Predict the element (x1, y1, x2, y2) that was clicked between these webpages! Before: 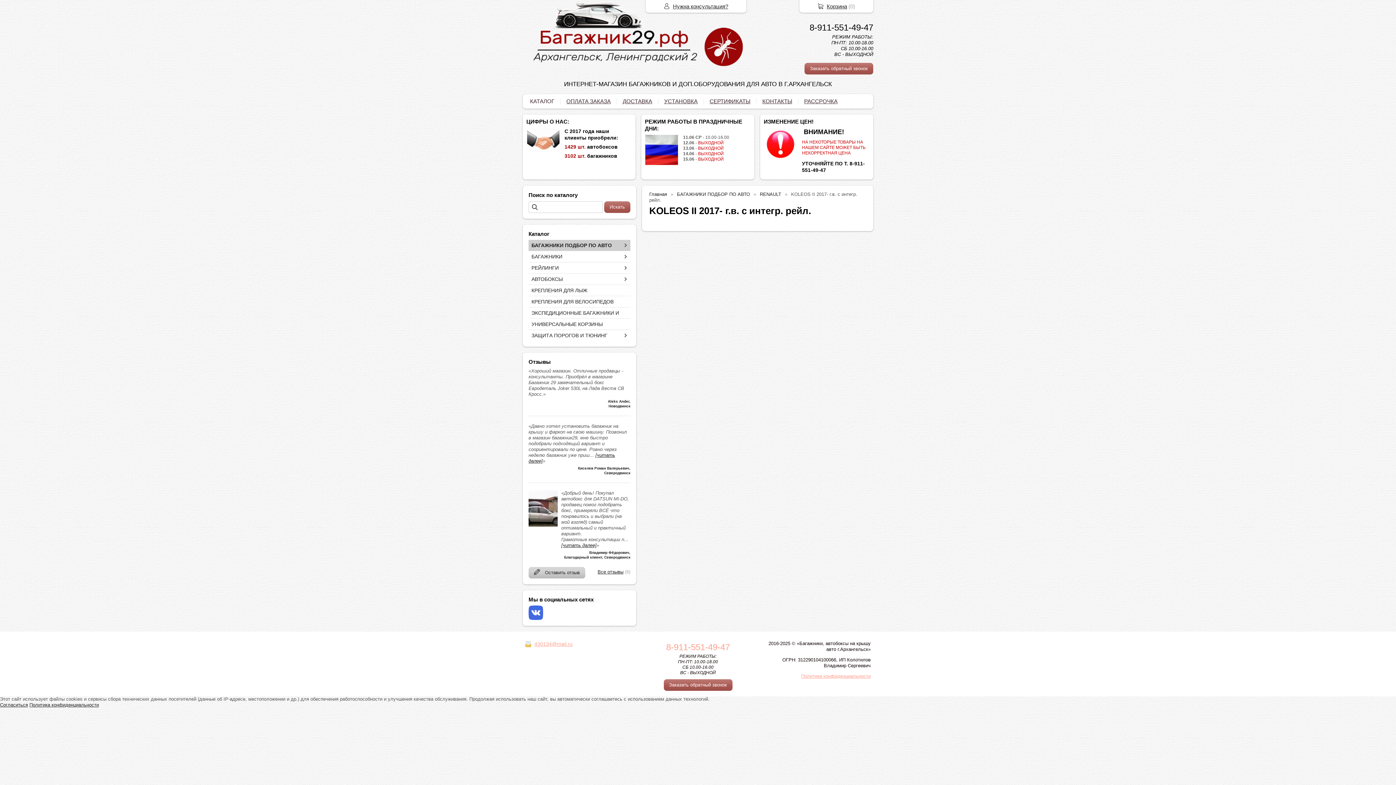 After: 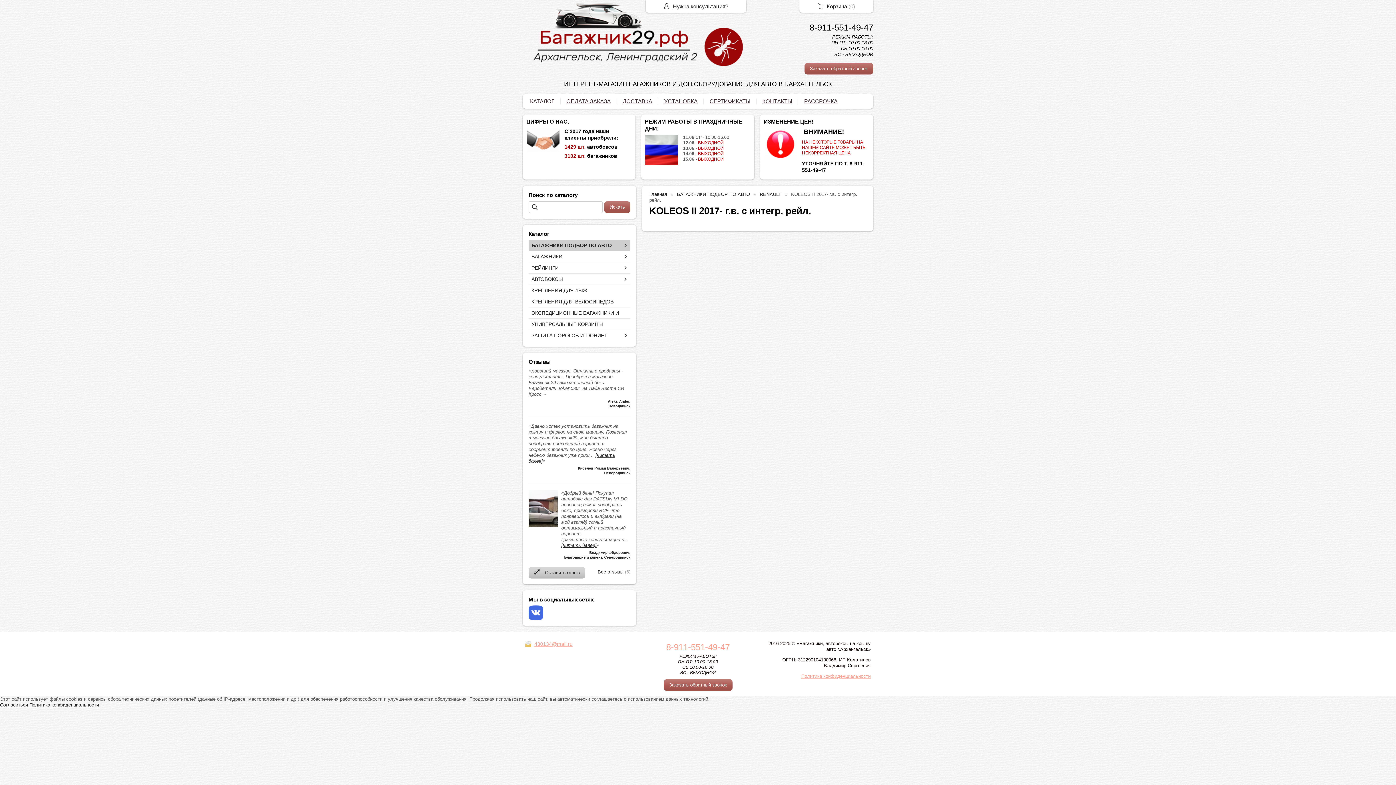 Action: bbox: (809, 22, 873, 32) label: 8-911-551-49-47